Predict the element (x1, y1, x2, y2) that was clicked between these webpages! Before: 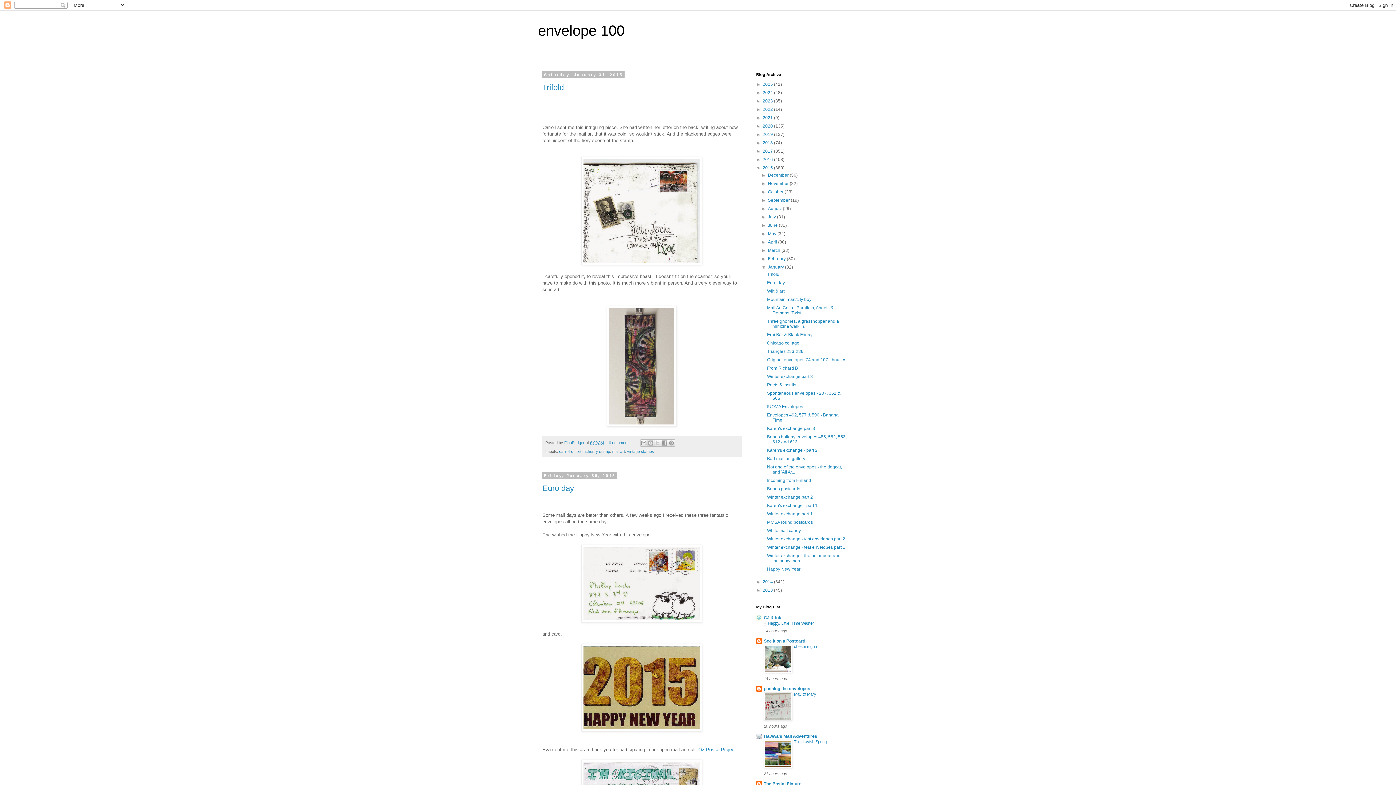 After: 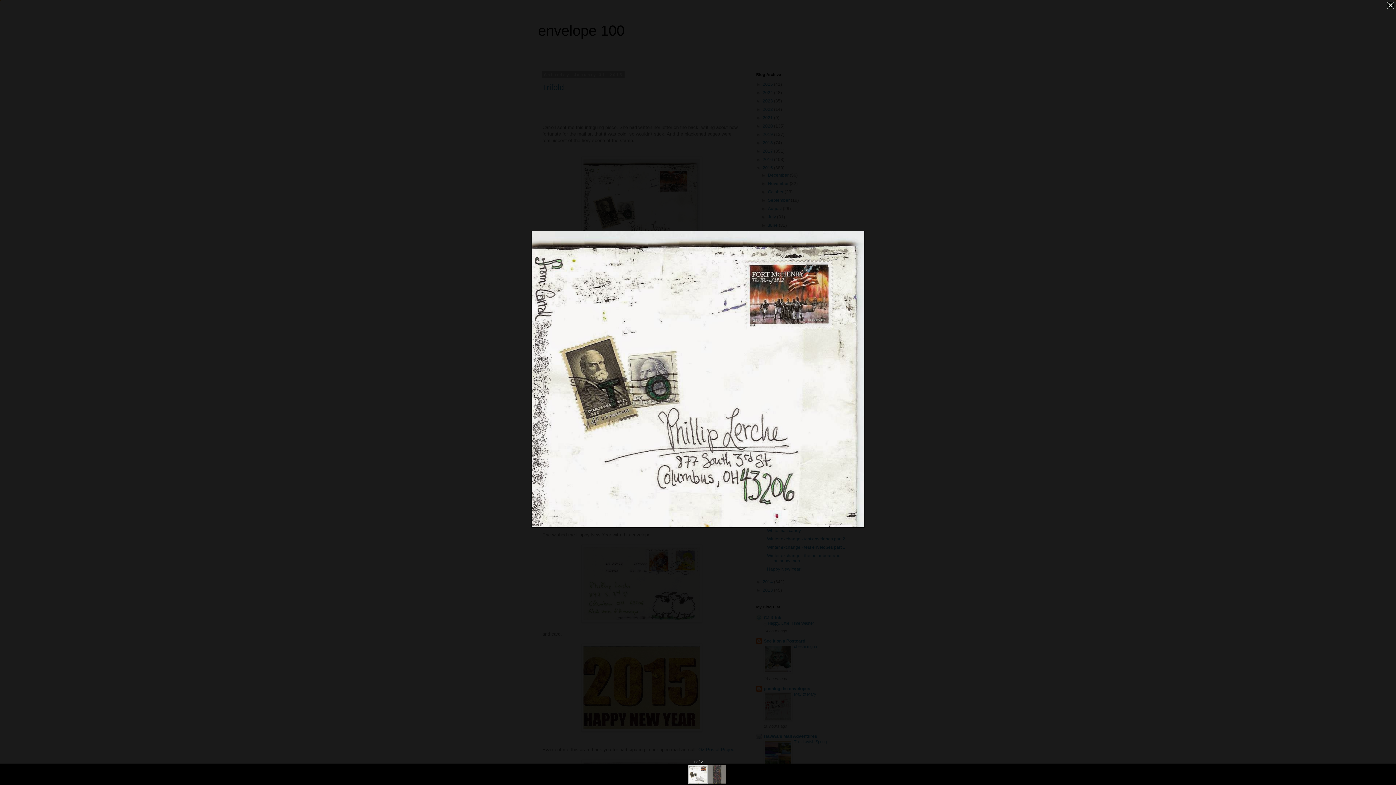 Action: bbox: (581, 260, 702, 266)